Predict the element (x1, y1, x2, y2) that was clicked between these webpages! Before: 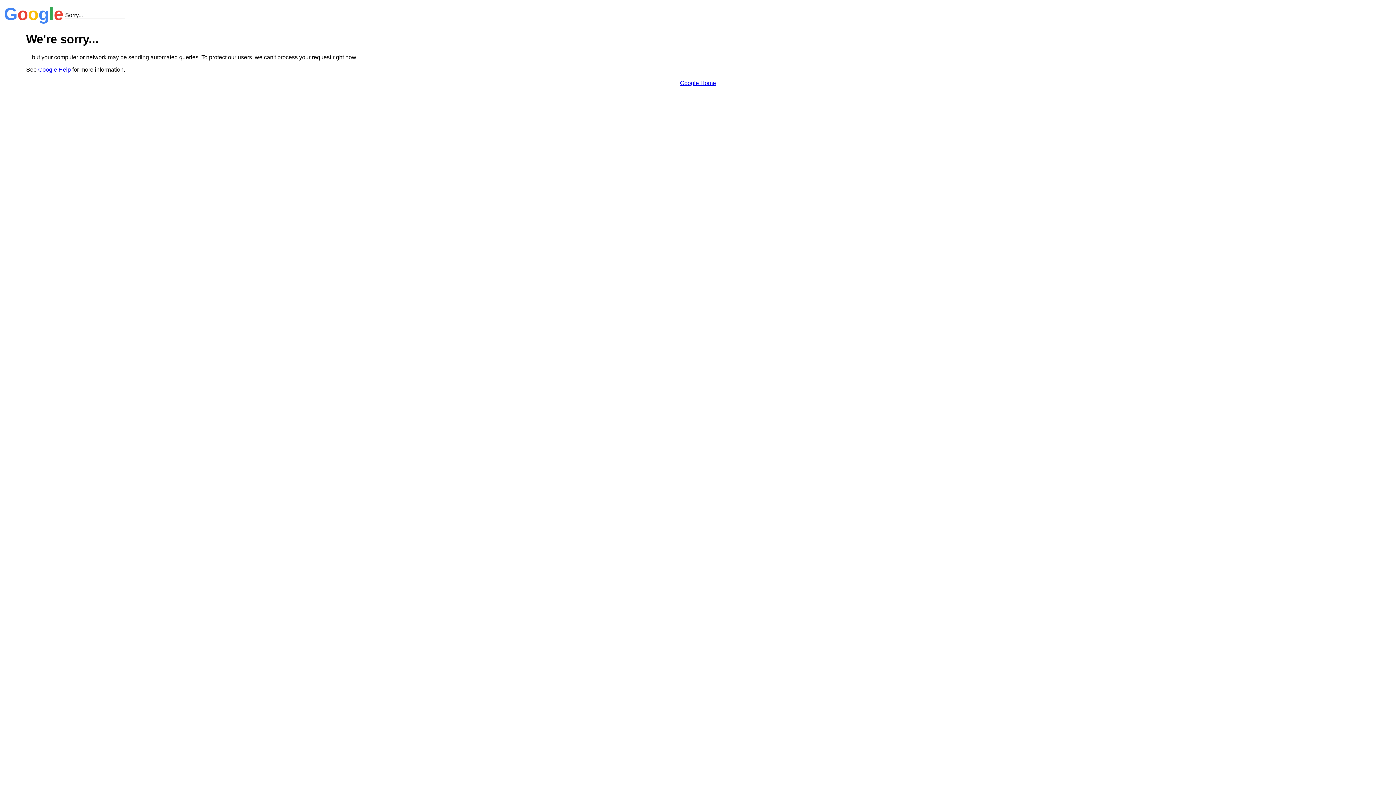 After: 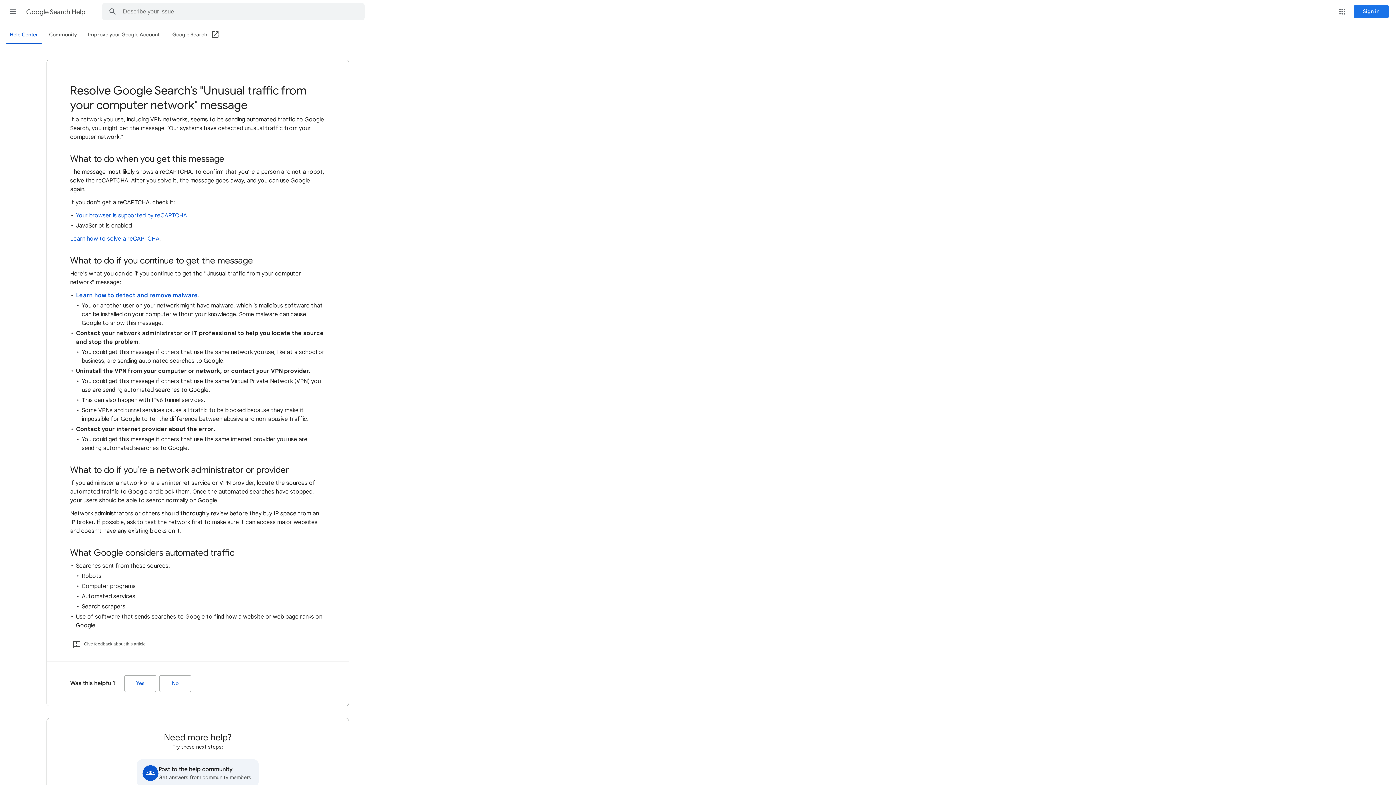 Action: bbox: (38, 66, 70, 72) label: Google Help